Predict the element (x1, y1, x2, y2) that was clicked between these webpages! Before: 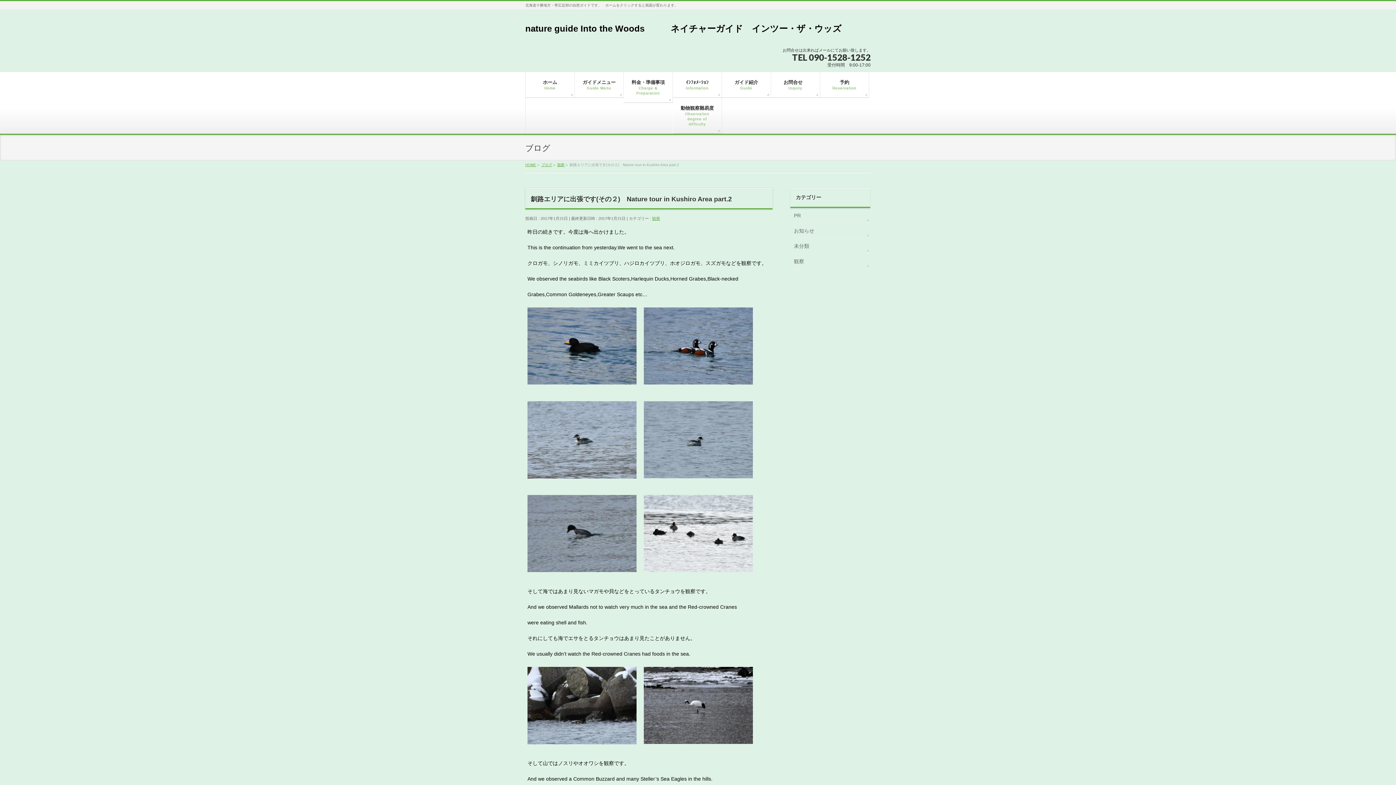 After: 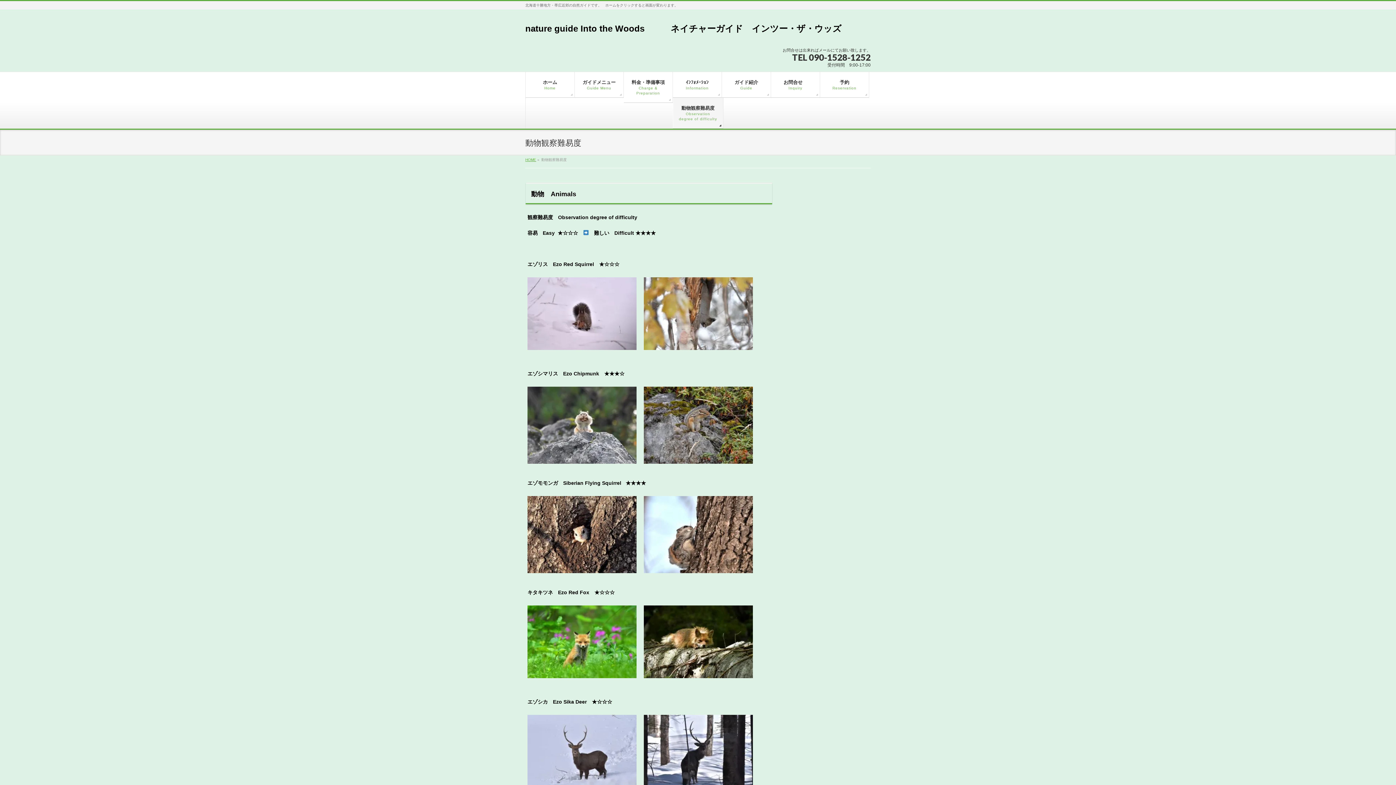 Action: bbox: (673, 97, 722, 133) label: 動物観察難易度
Observation degree of difficulty